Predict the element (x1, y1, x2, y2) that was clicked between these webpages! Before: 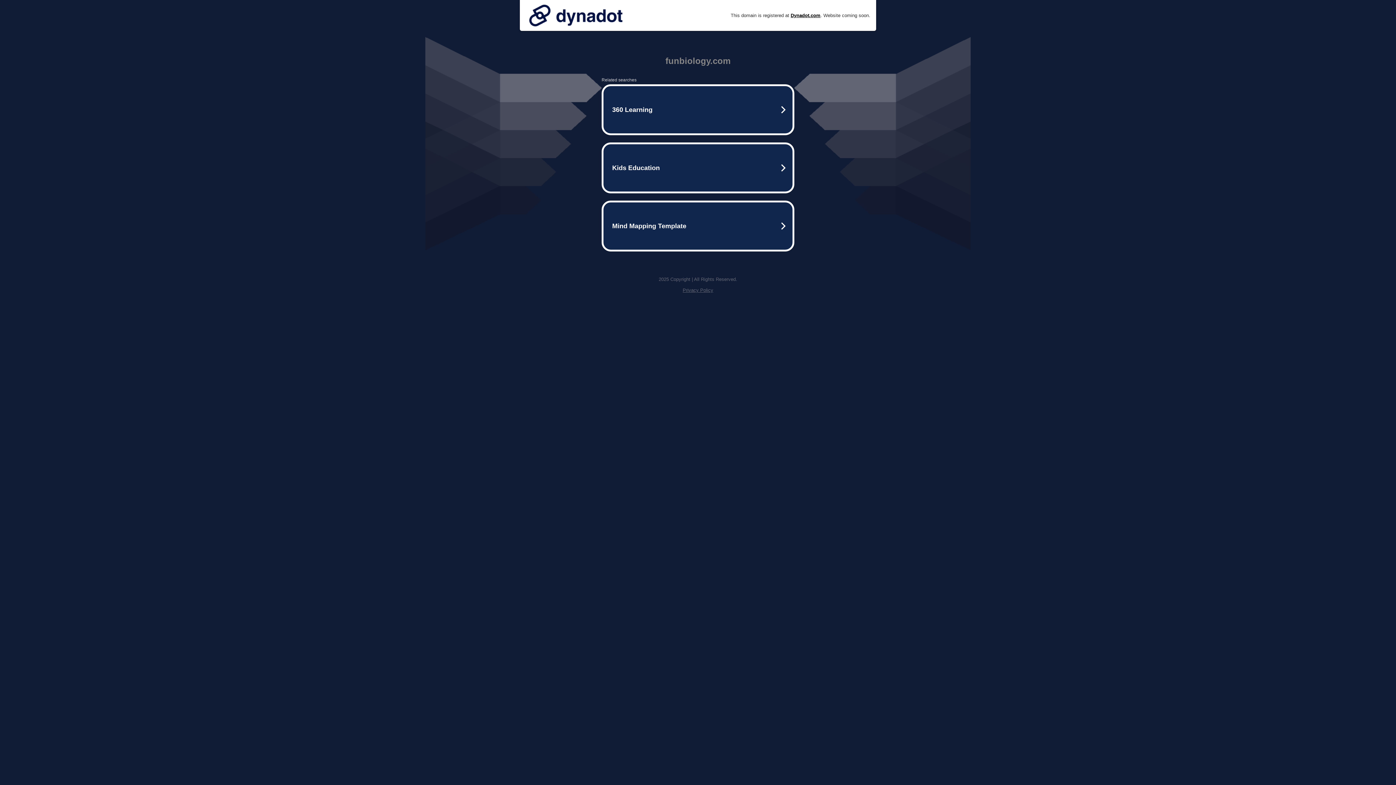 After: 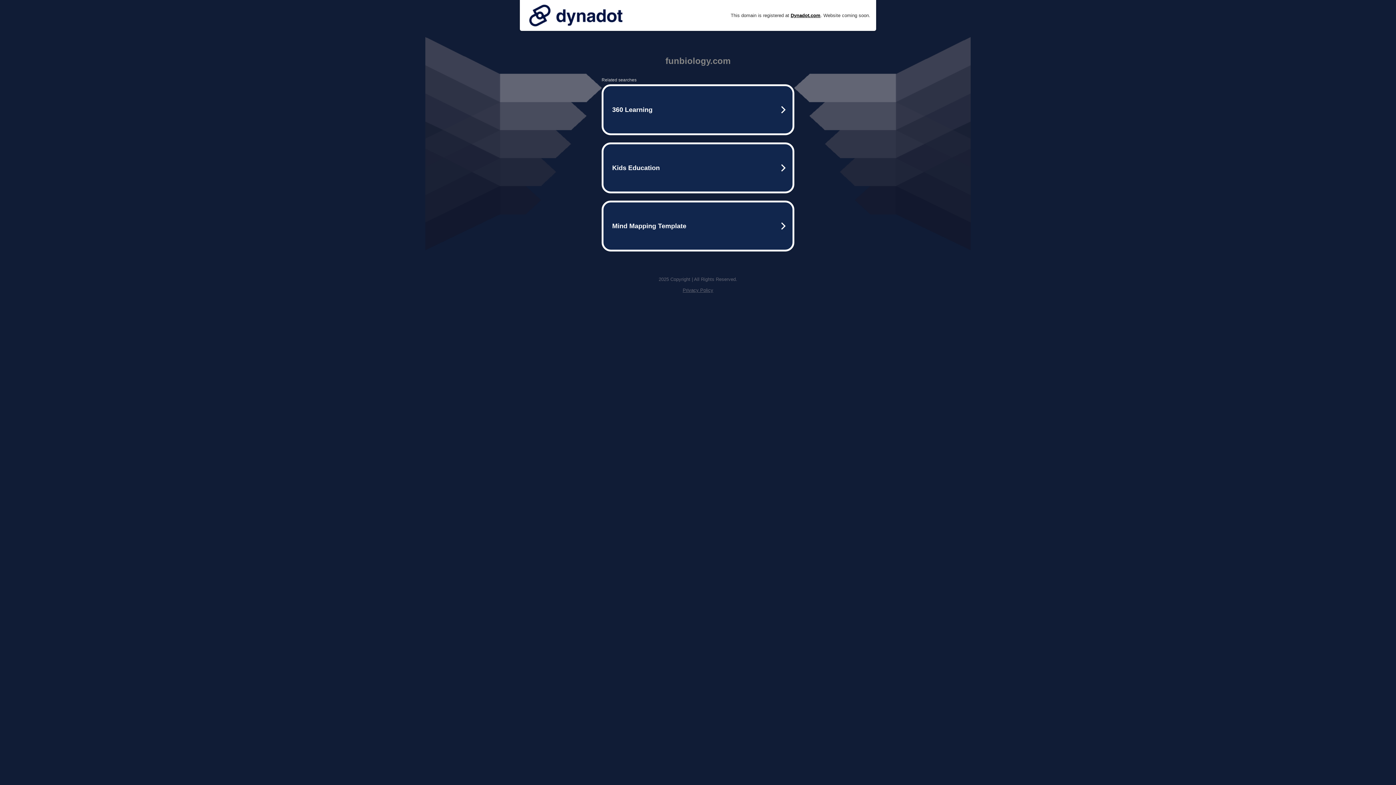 Action: label: Privacy Policy bbox: (682, 287, 713, 293)